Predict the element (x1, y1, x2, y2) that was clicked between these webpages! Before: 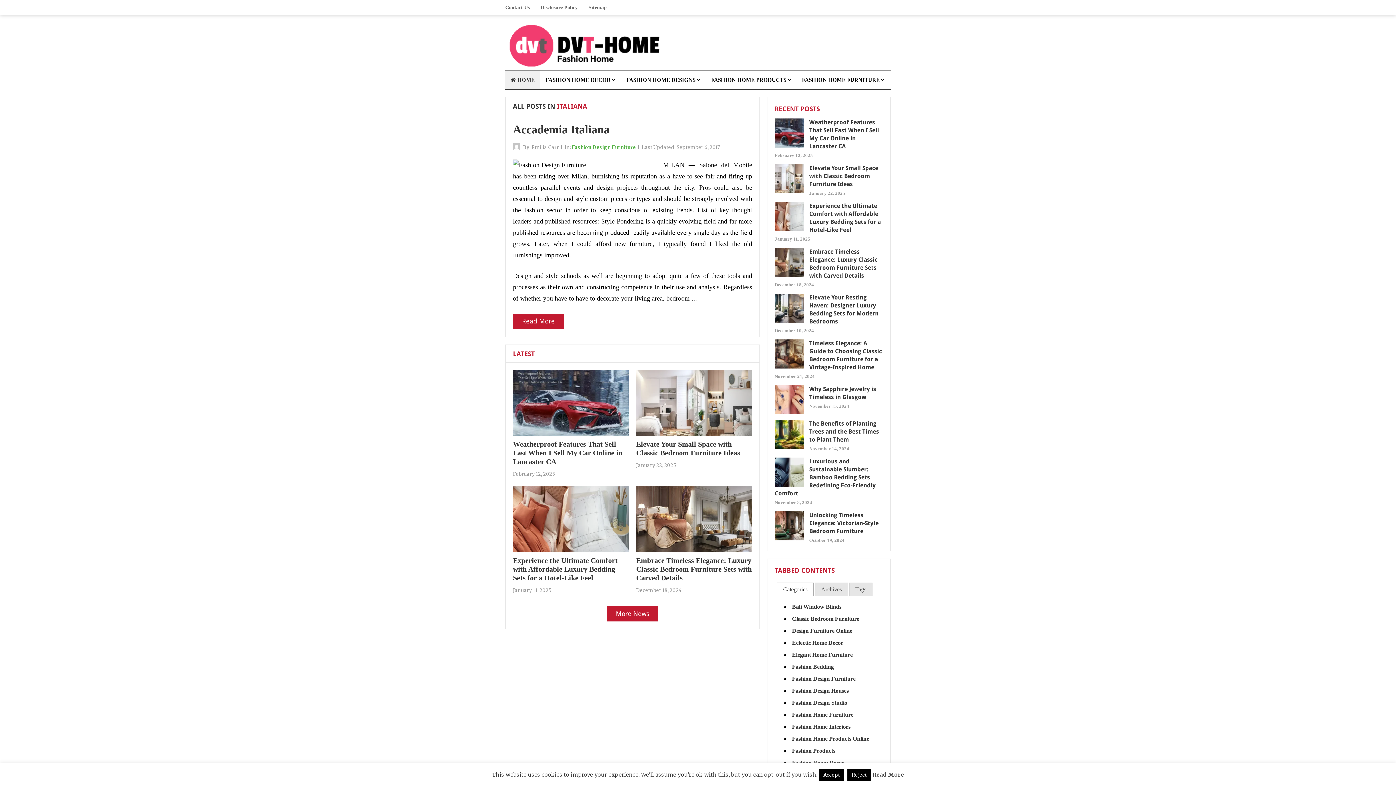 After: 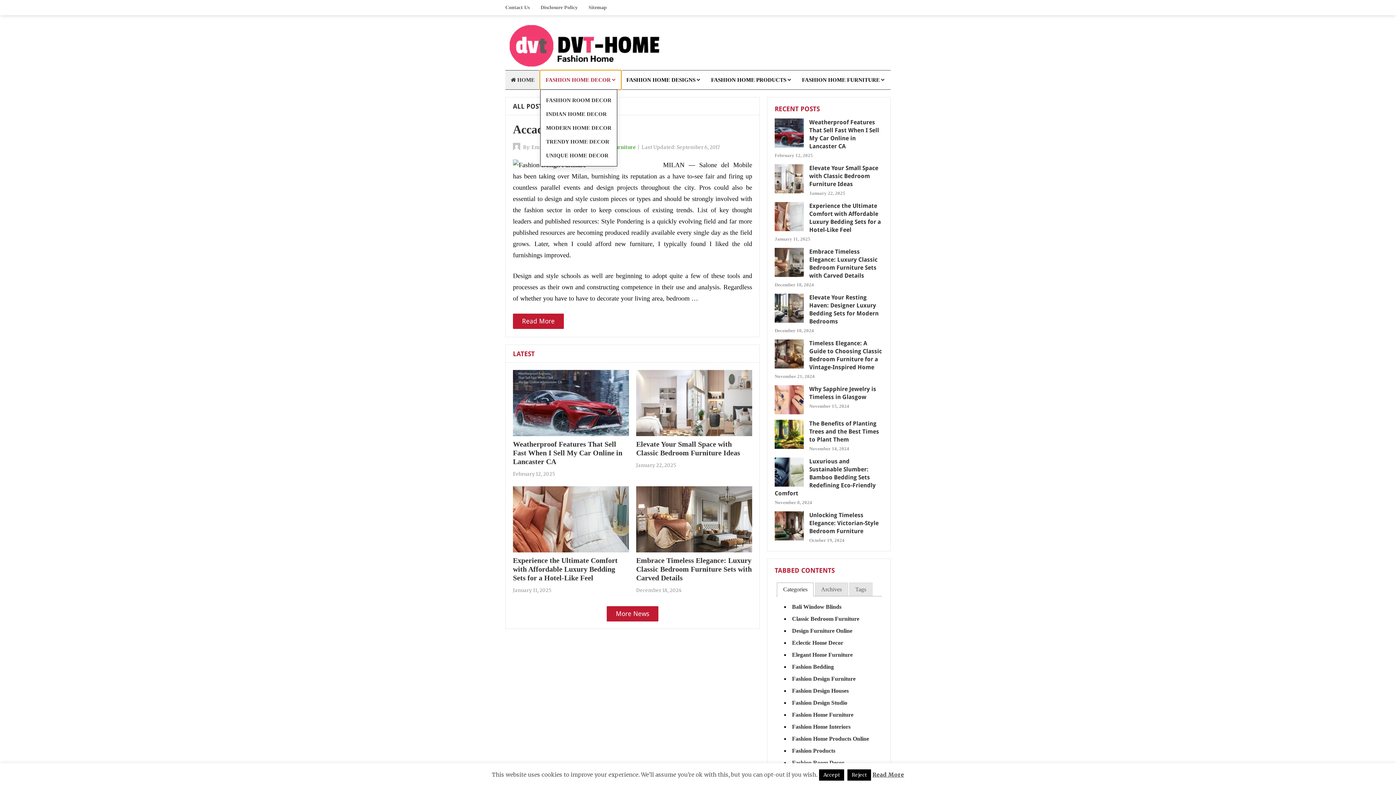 Action: label: FASHION HOME DECOR bbox: (540, 70, 621, 89)